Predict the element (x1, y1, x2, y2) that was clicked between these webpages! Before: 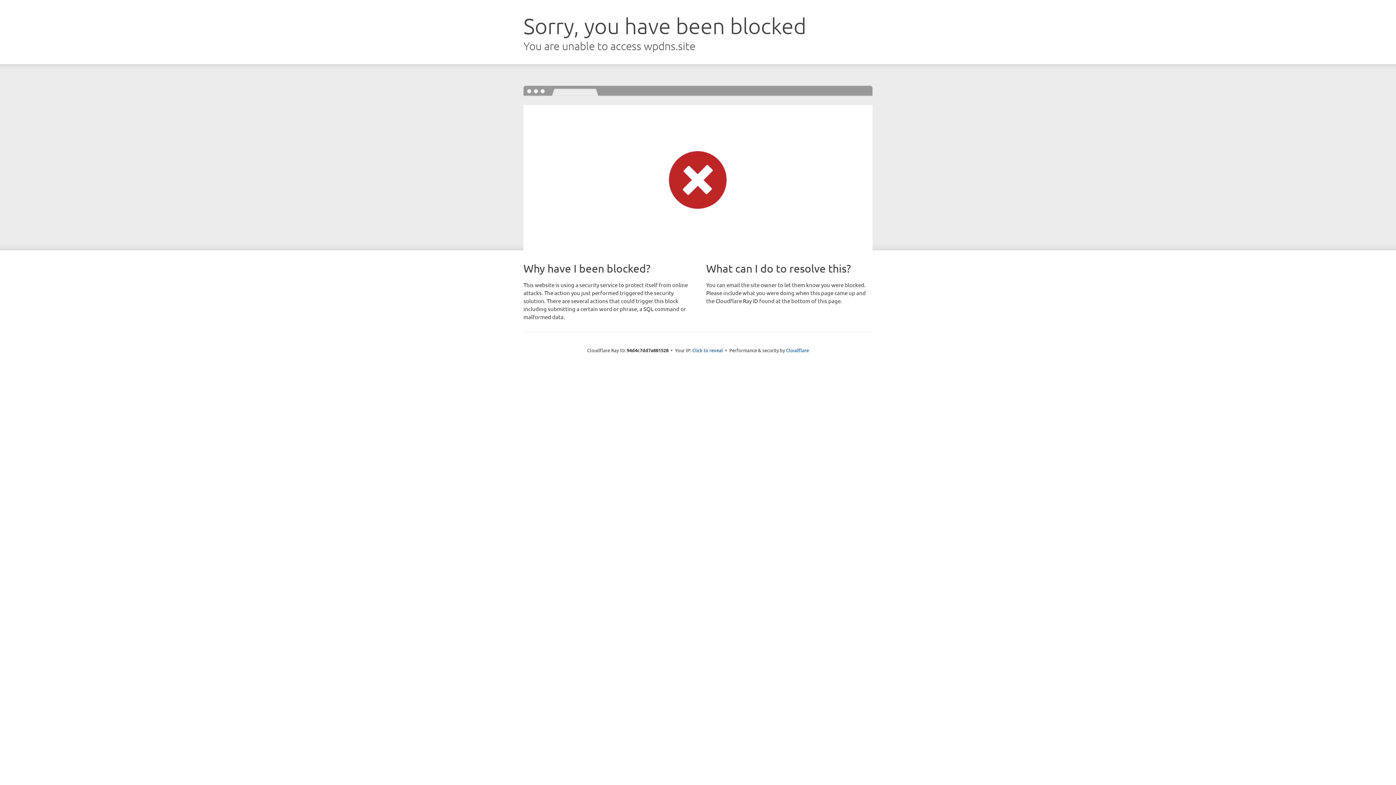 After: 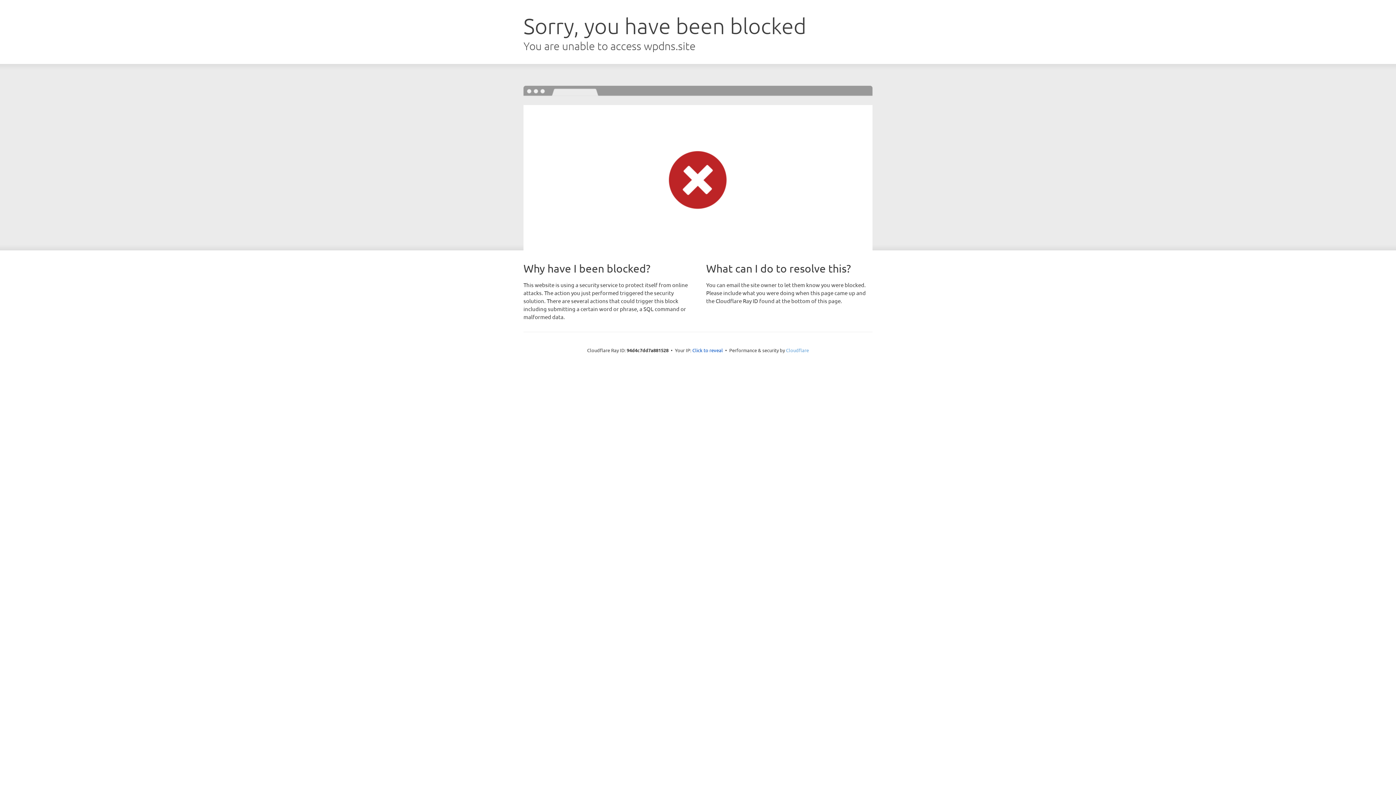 Action: label: Cloudflare bbox: (786, 347, 809, 353)